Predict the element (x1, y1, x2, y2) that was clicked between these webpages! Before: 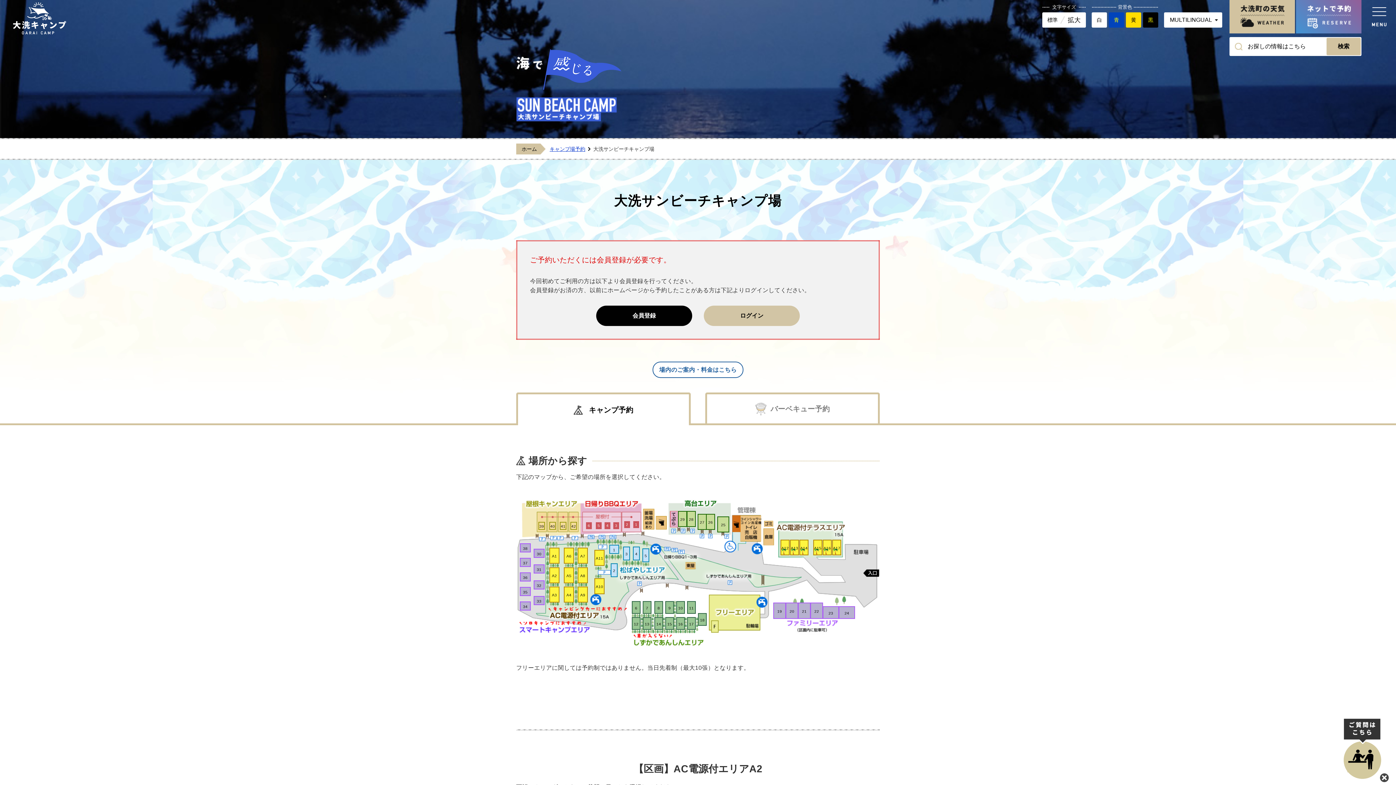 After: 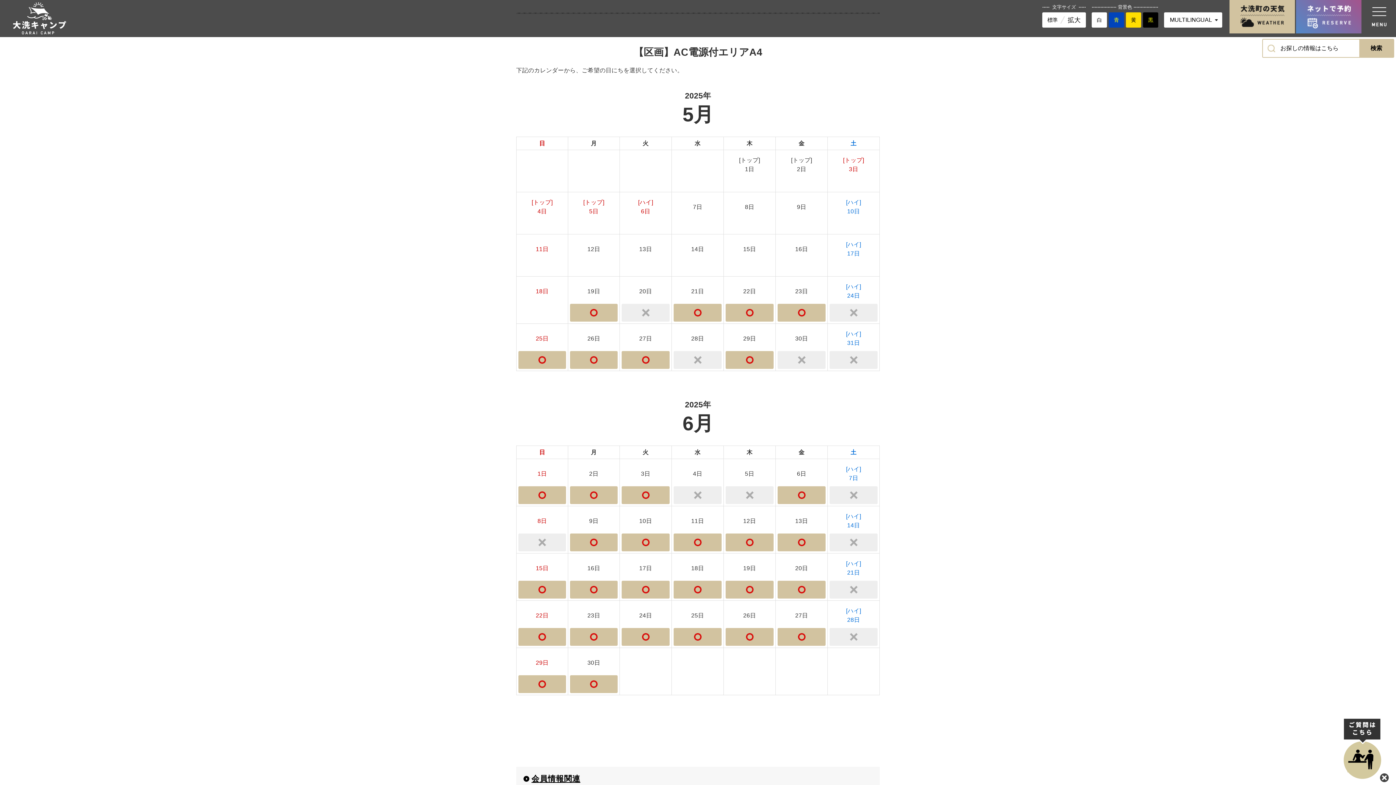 Action: label: A4 bbox: (564, 587, 573, 602)